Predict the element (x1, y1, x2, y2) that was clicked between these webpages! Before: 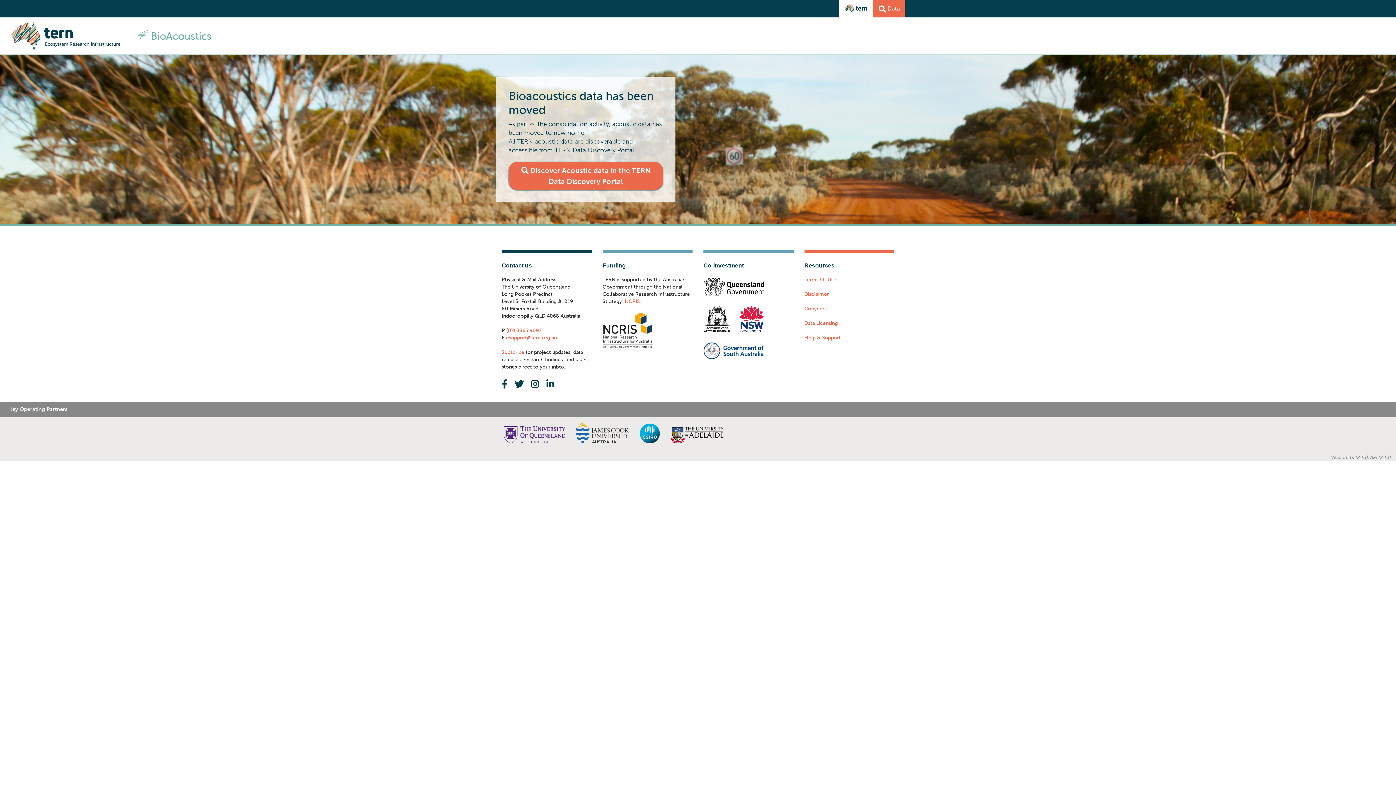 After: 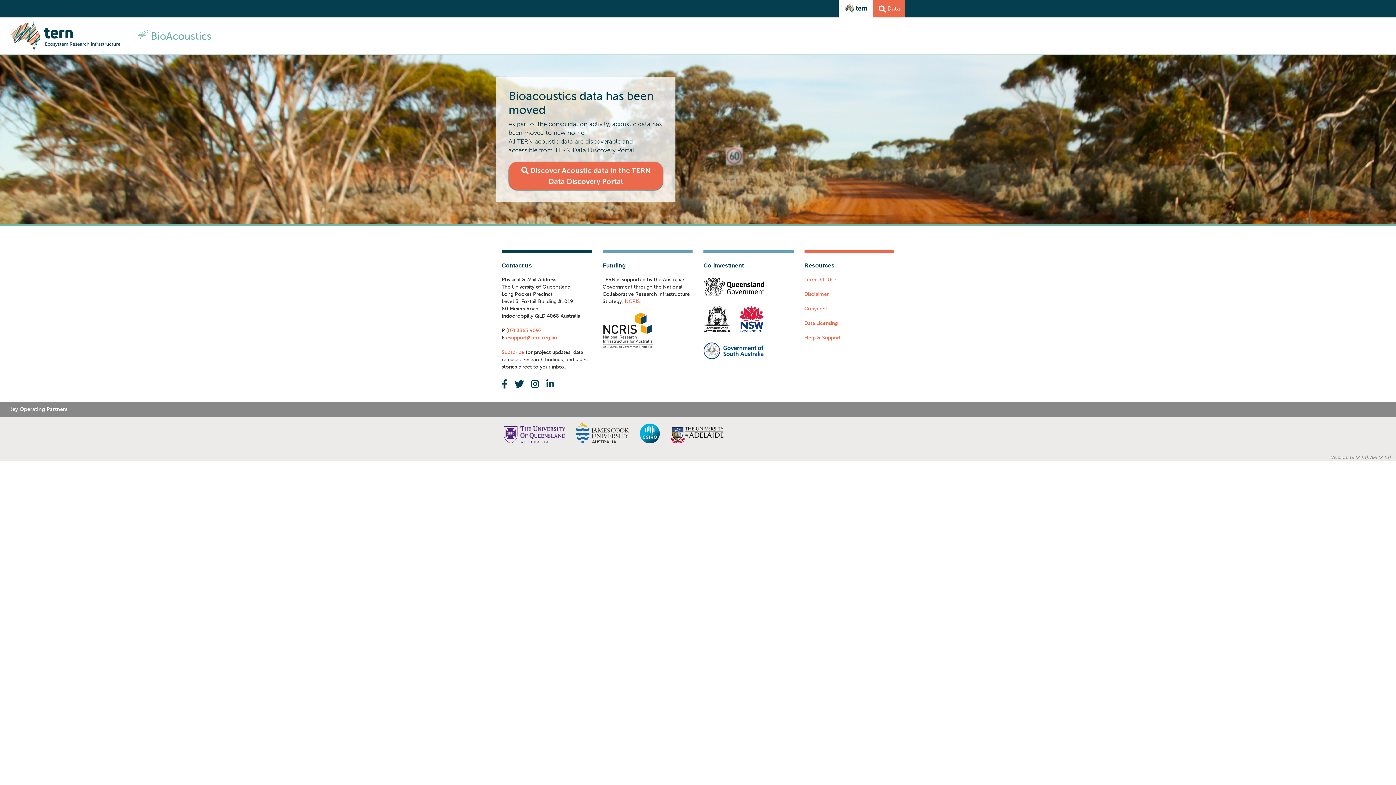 Action: bbox: (514, 378, 523, 390)